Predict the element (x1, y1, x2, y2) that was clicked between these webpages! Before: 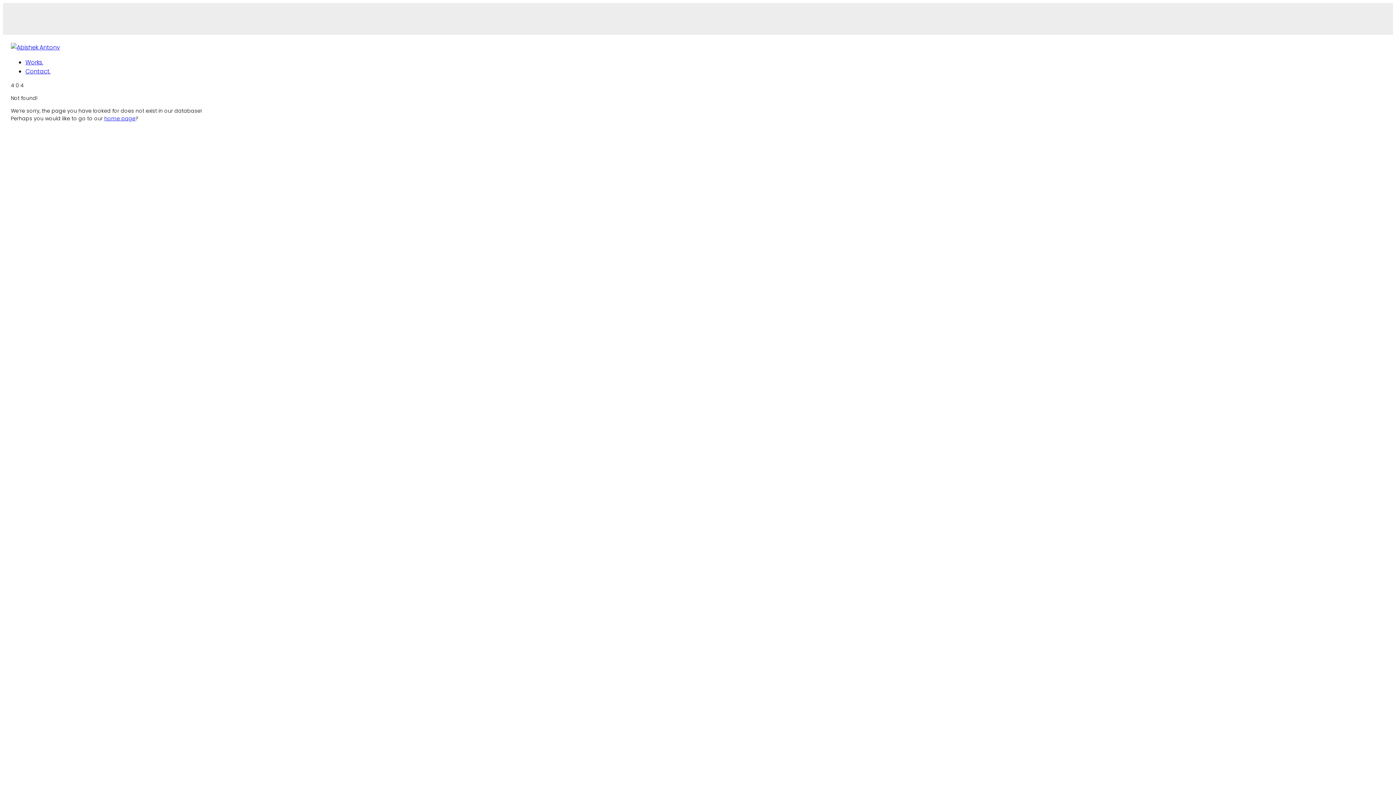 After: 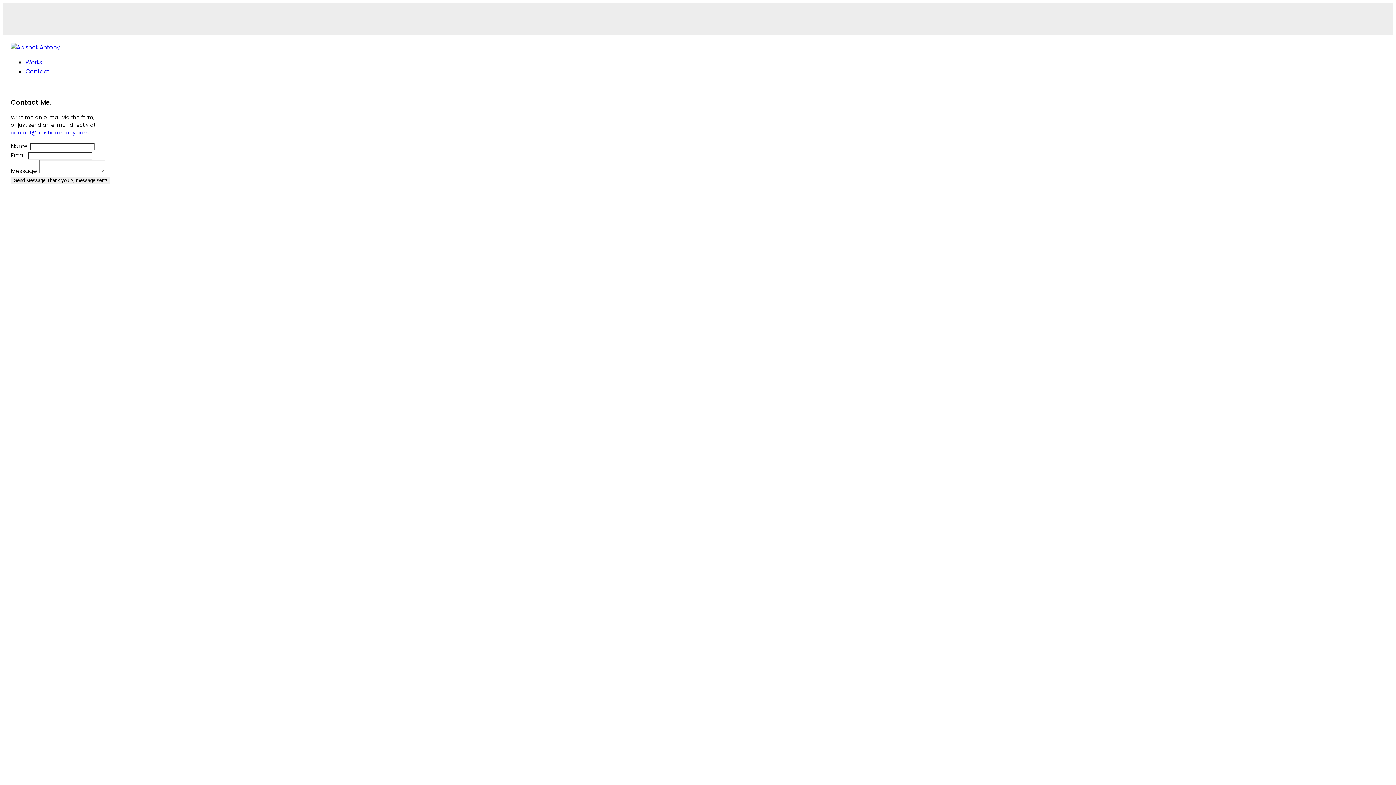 Action: bbox: (25, 67, 50, 75) label: Contact.